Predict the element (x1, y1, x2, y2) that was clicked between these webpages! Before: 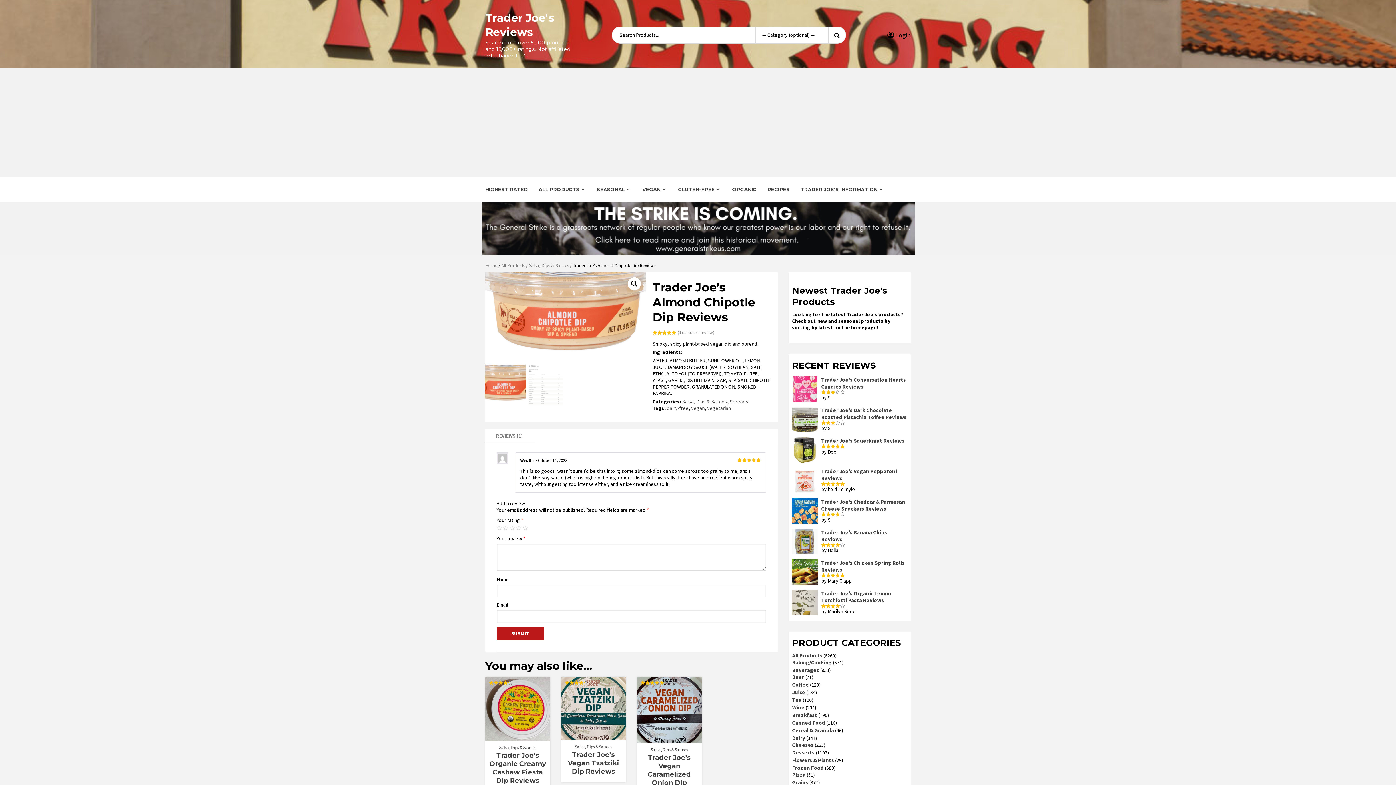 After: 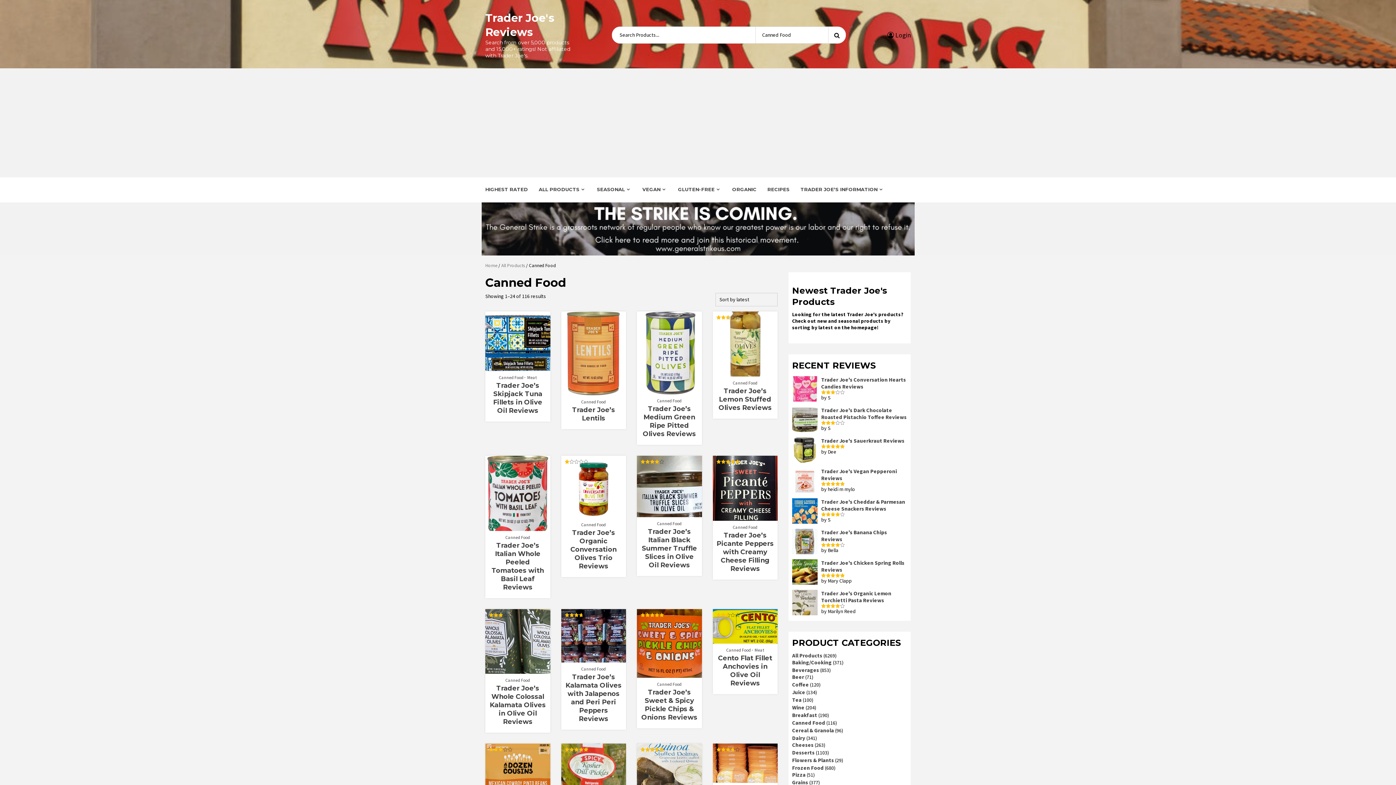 Action: bbox: (792, 719, 825, 726) label: Canned Food